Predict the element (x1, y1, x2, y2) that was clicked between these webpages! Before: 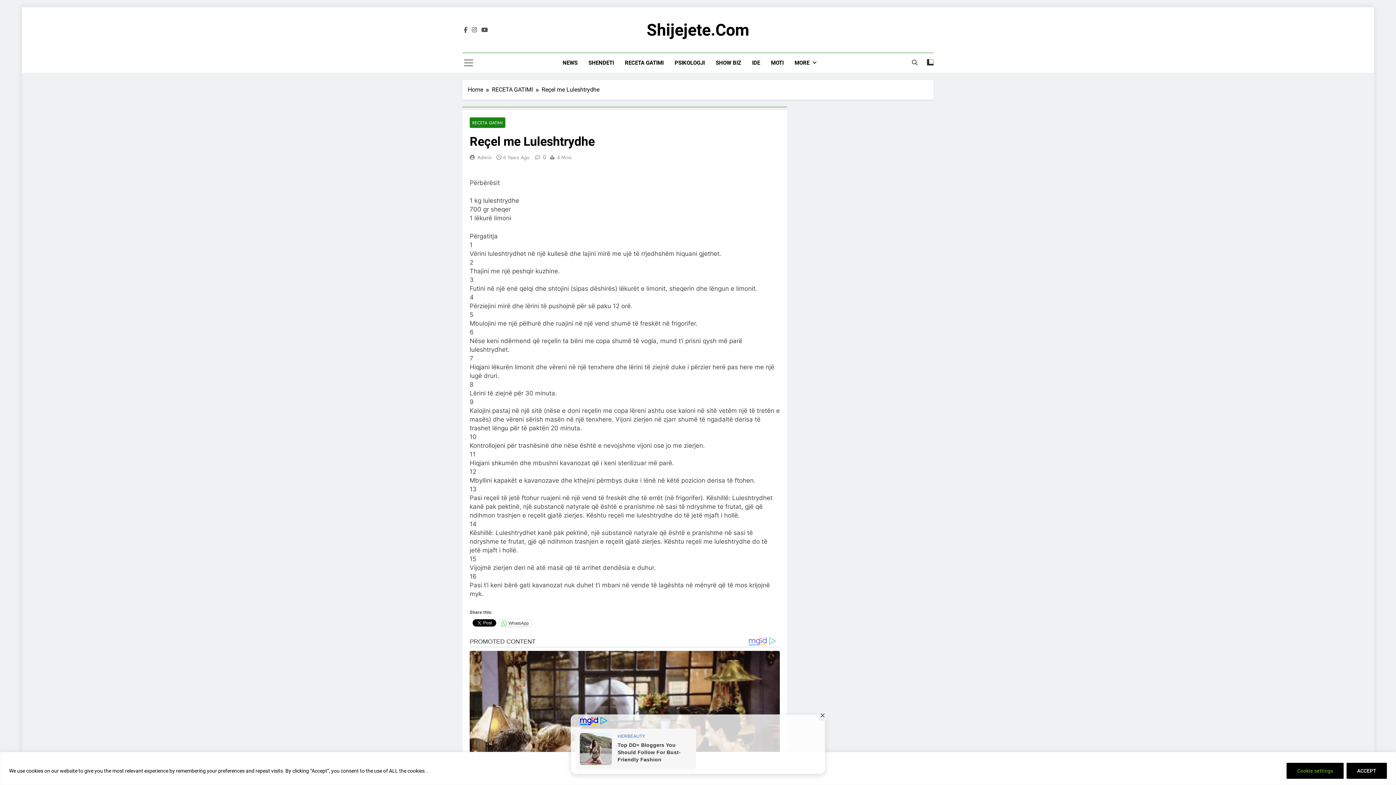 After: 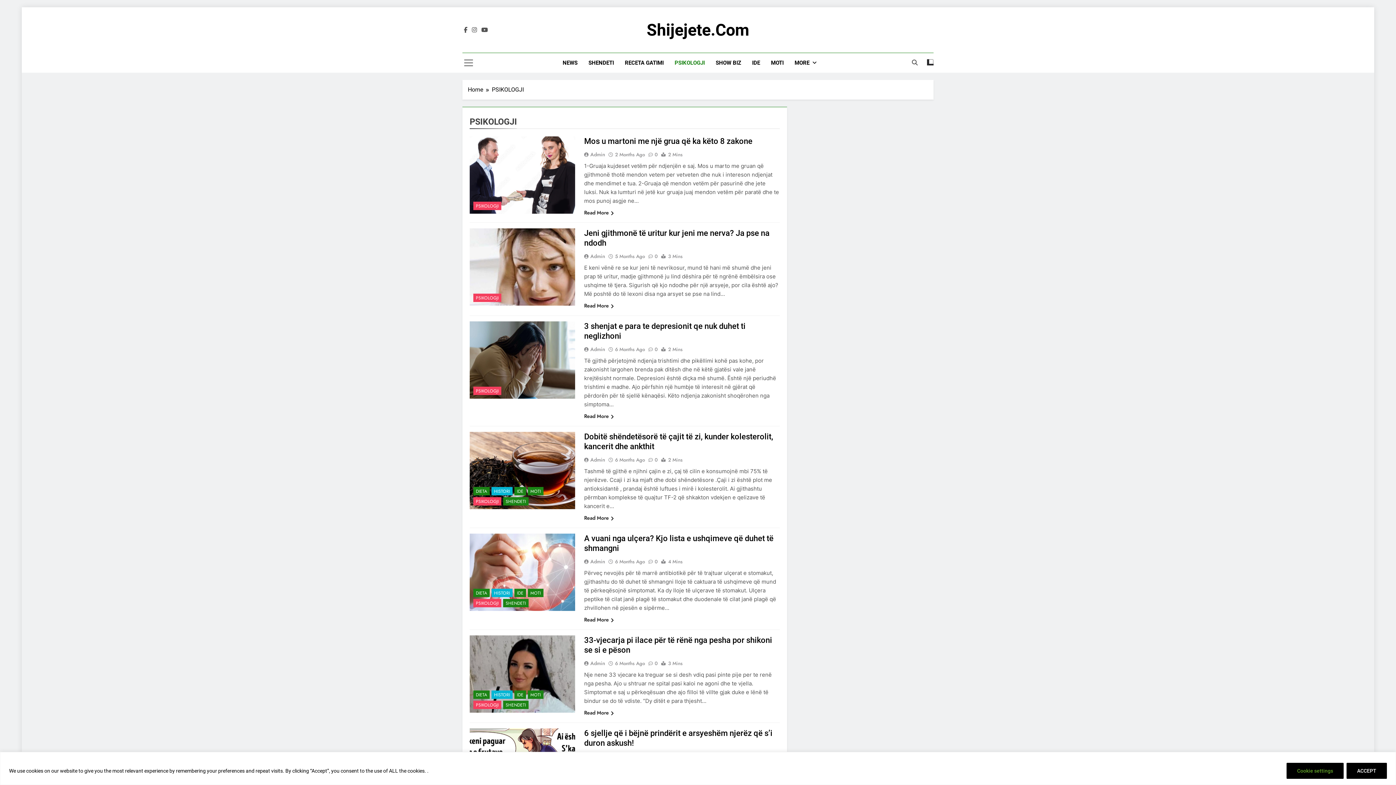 Action: bbox: (669, 53, 710, 72) label: PSIKOLOGJI